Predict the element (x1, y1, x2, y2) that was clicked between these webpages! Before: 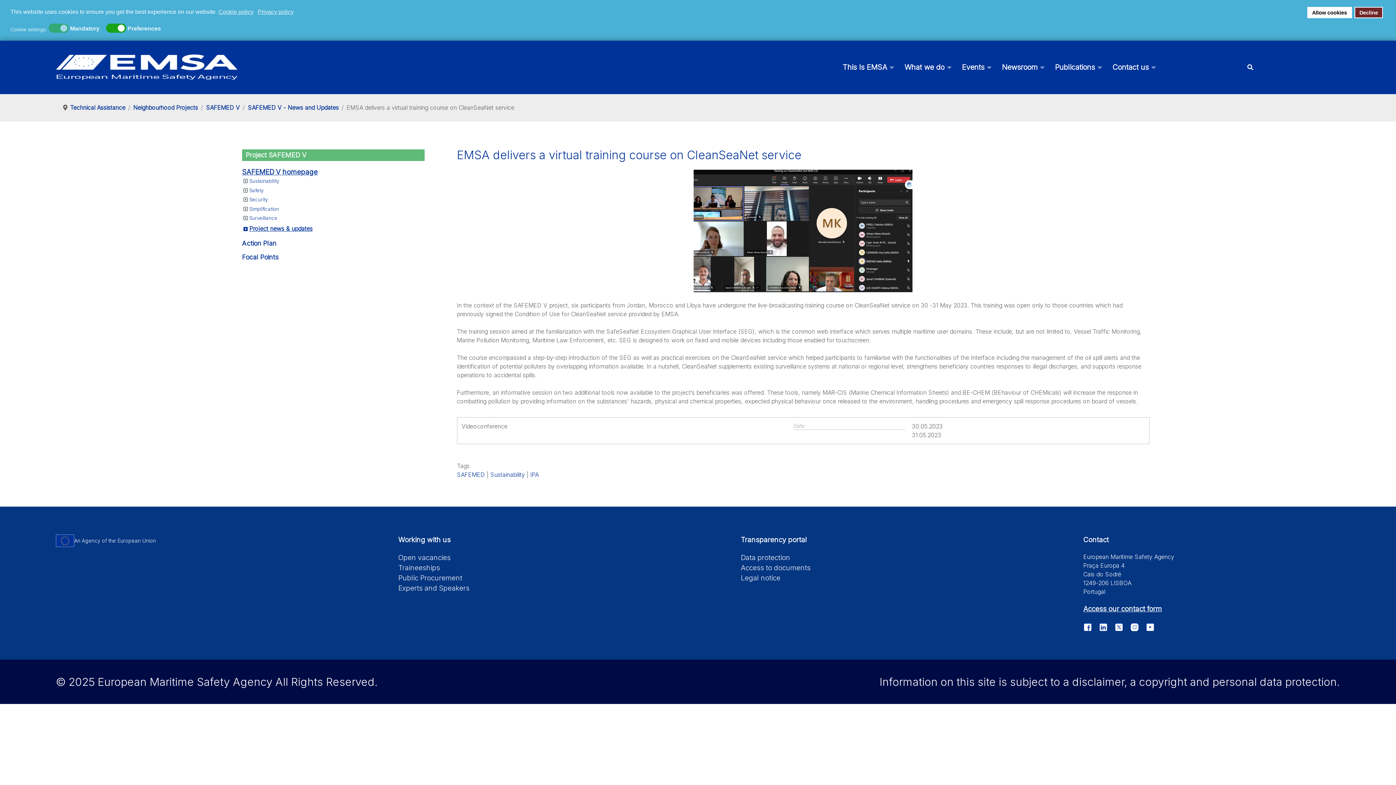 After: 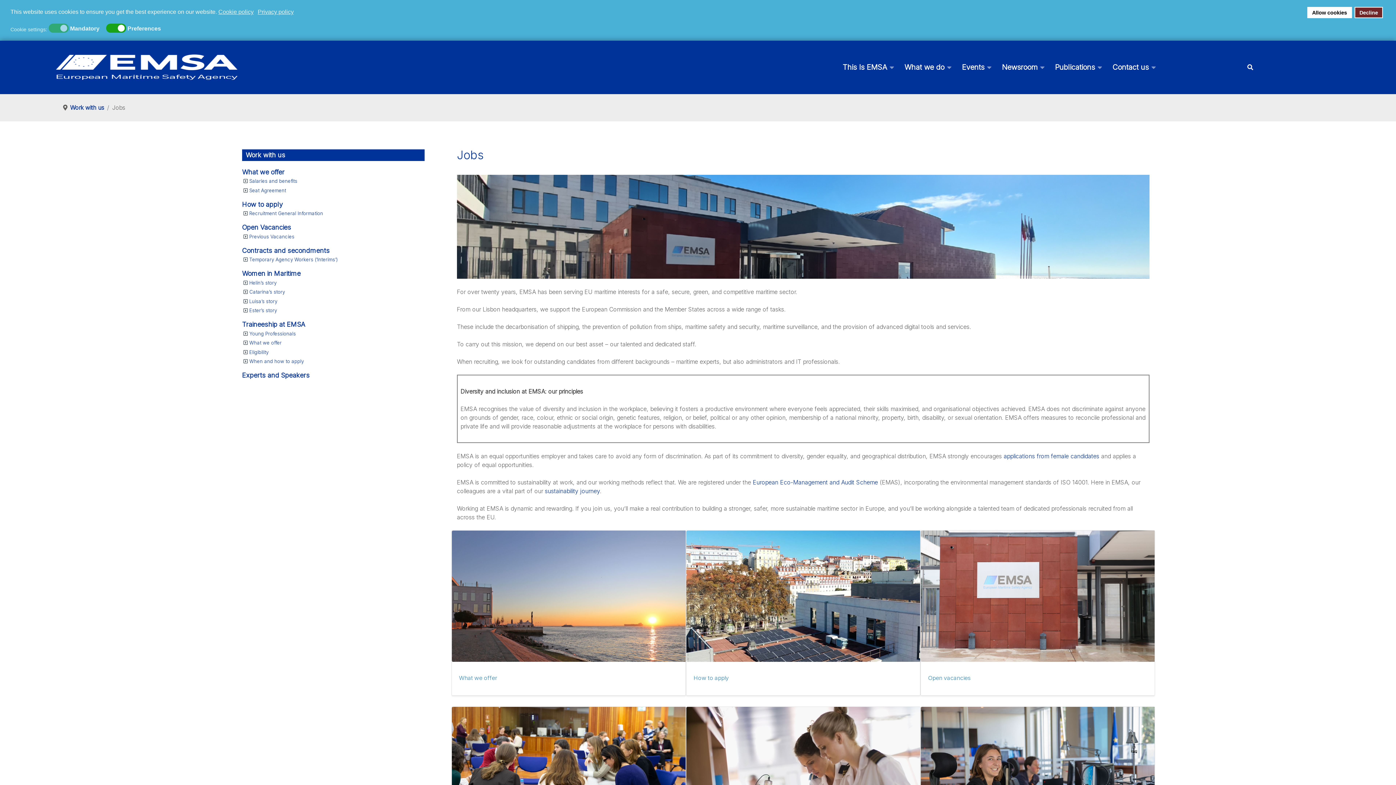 Action: label: Working with us bbox: (398, 535, 450, 544)